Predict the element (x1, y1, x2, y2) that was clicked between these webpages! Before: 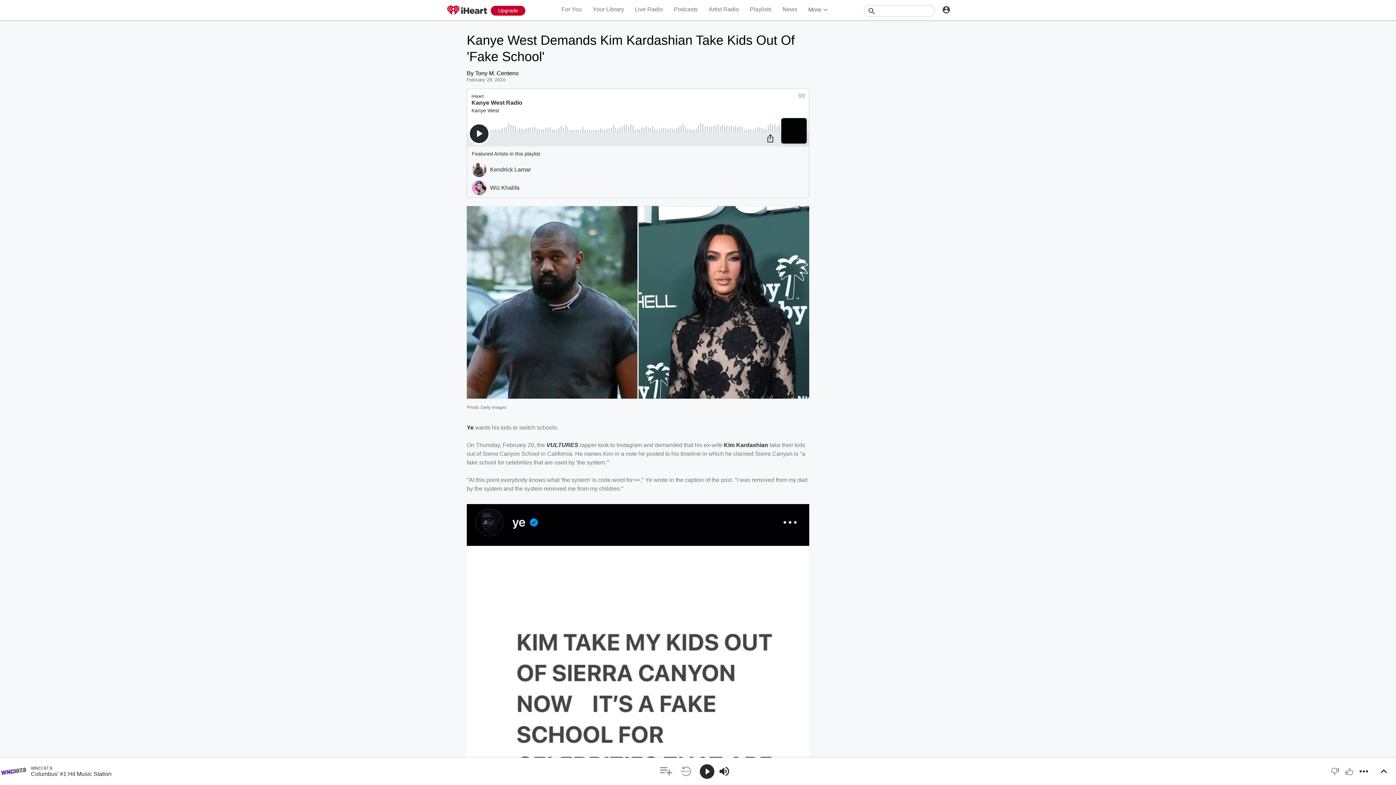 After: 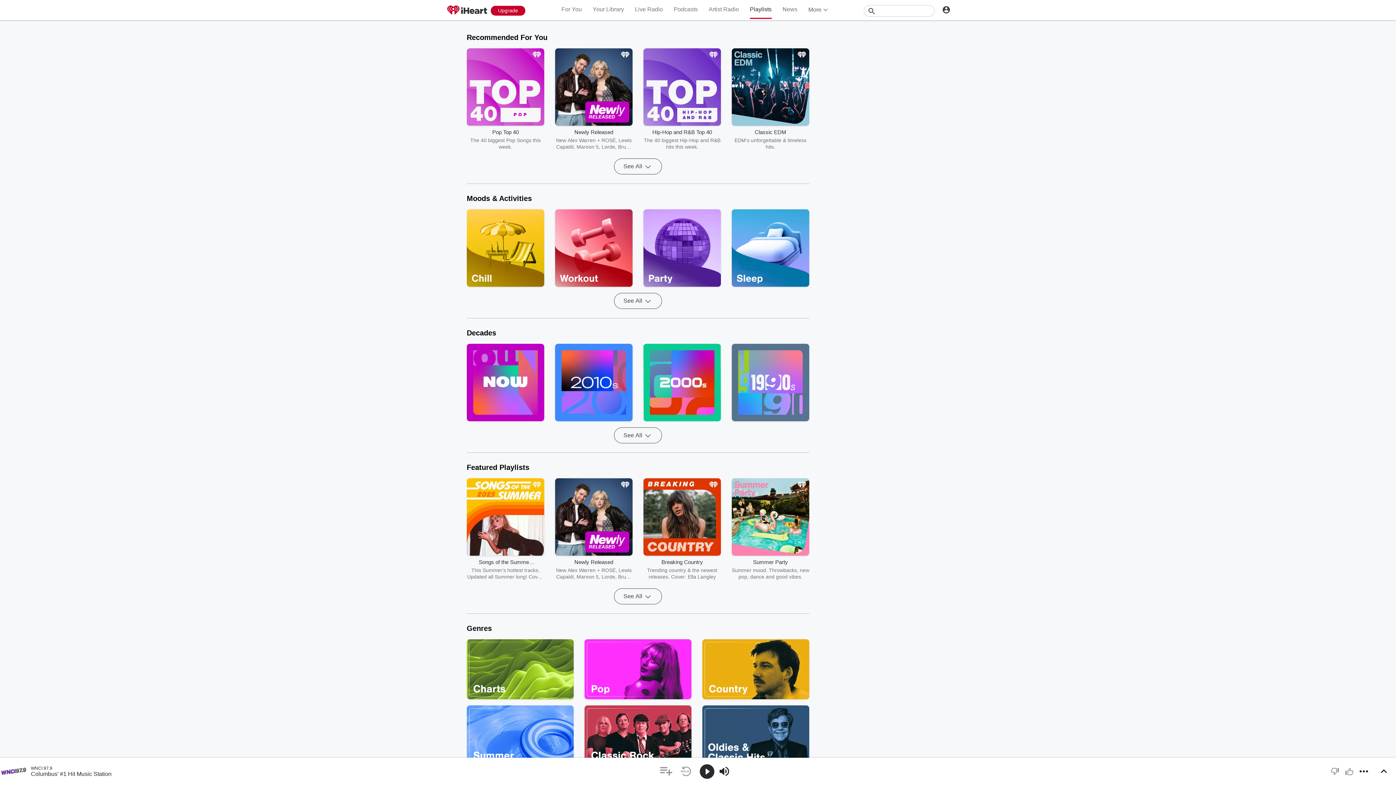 Action: bbox: (750, 6, 771, 12) label: Playlists